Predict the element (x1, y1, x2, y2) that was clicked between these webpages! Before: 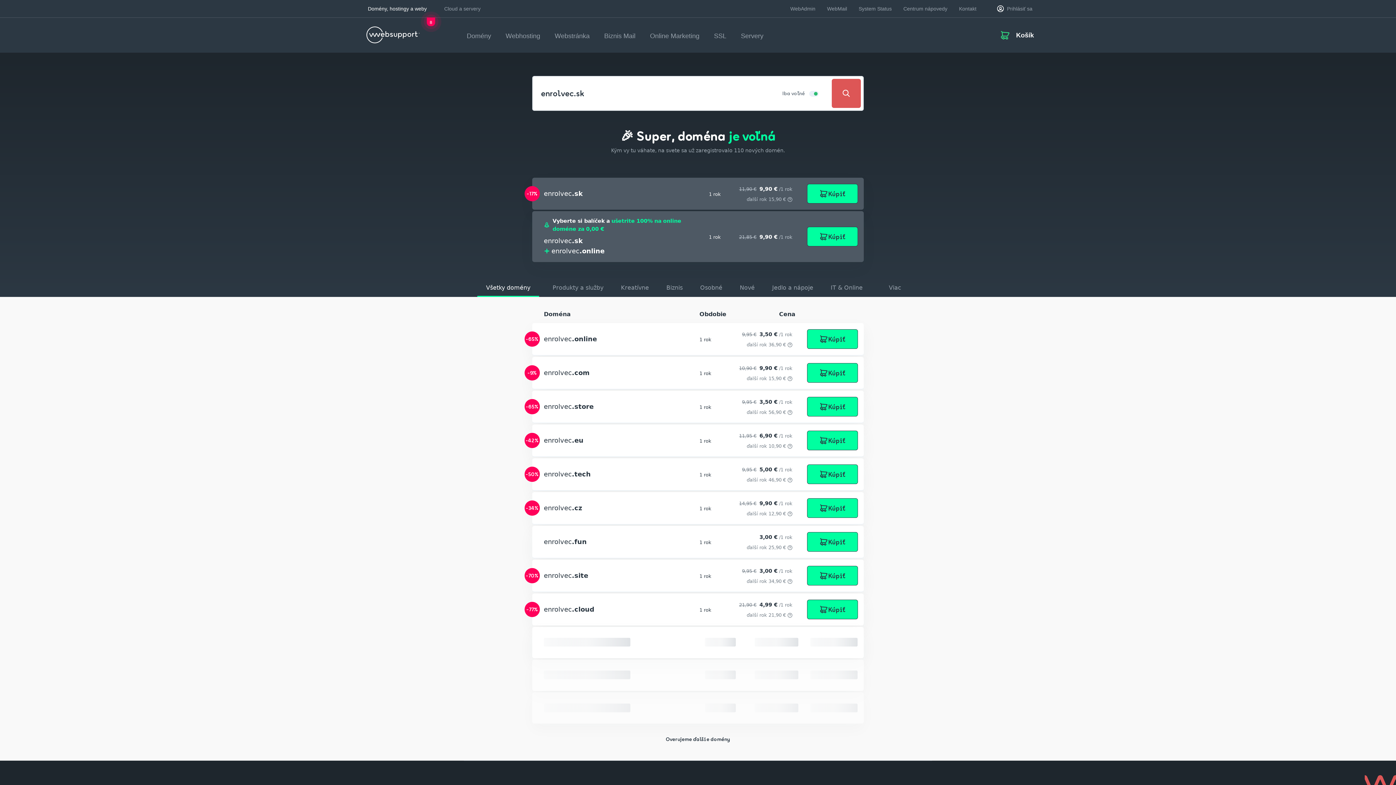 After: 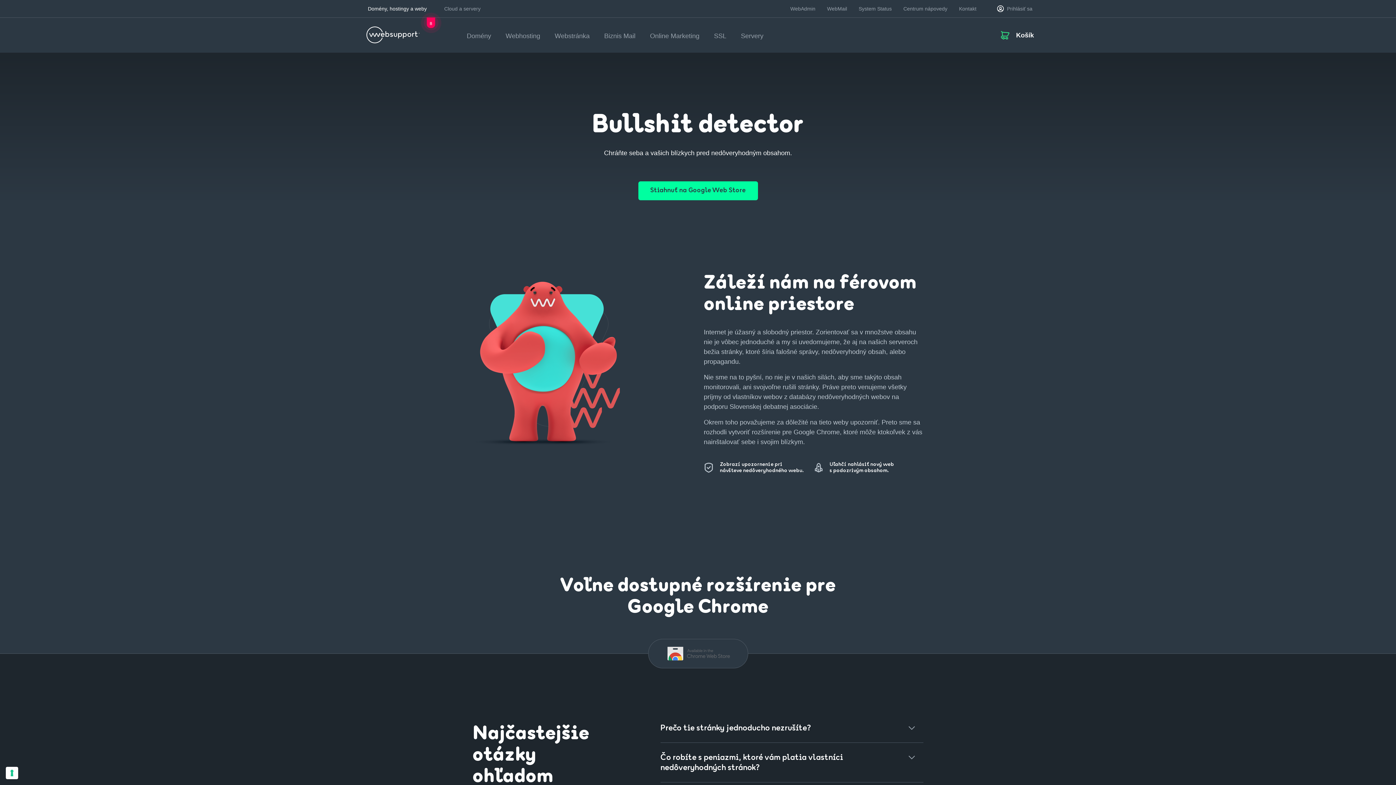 Action: bbox: (531, 530, 568, 536) label: Bullshit detector